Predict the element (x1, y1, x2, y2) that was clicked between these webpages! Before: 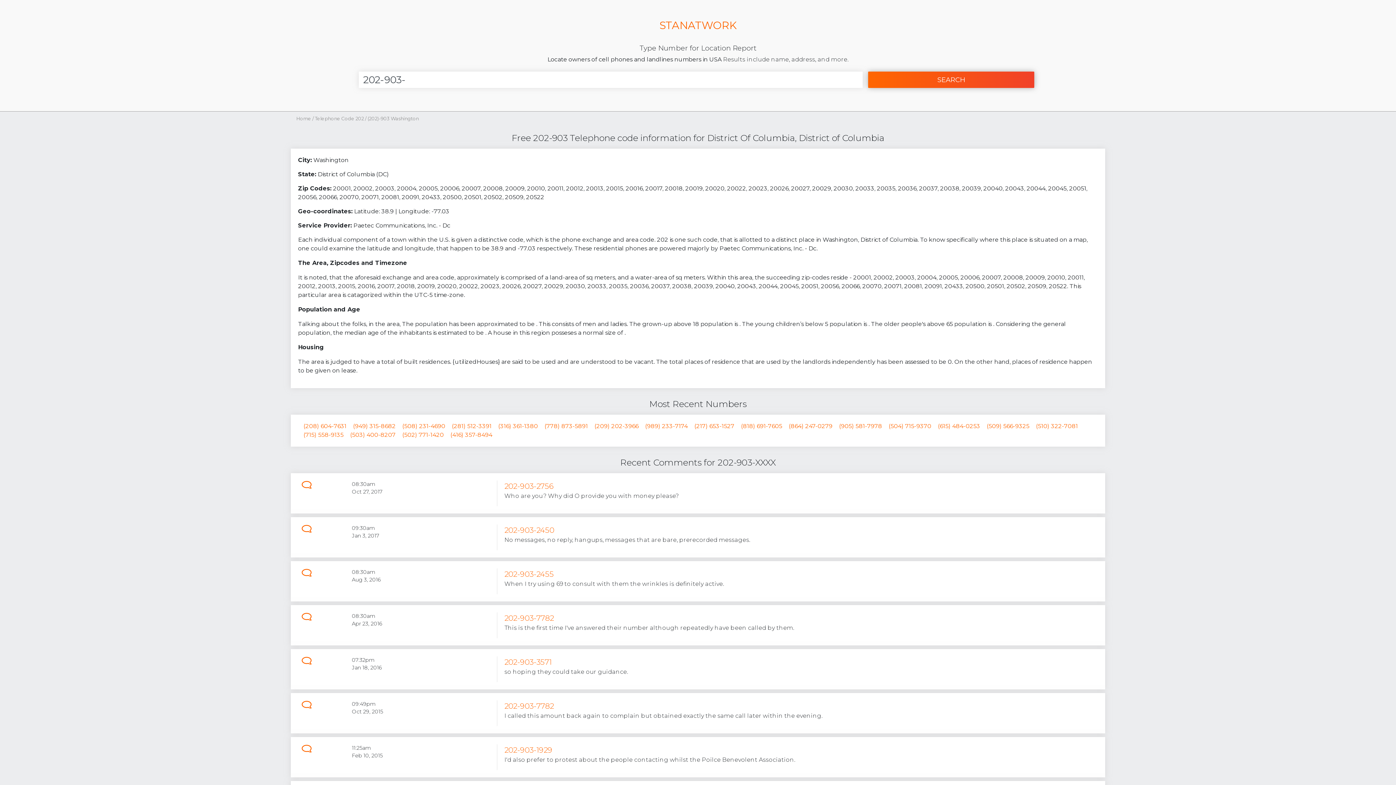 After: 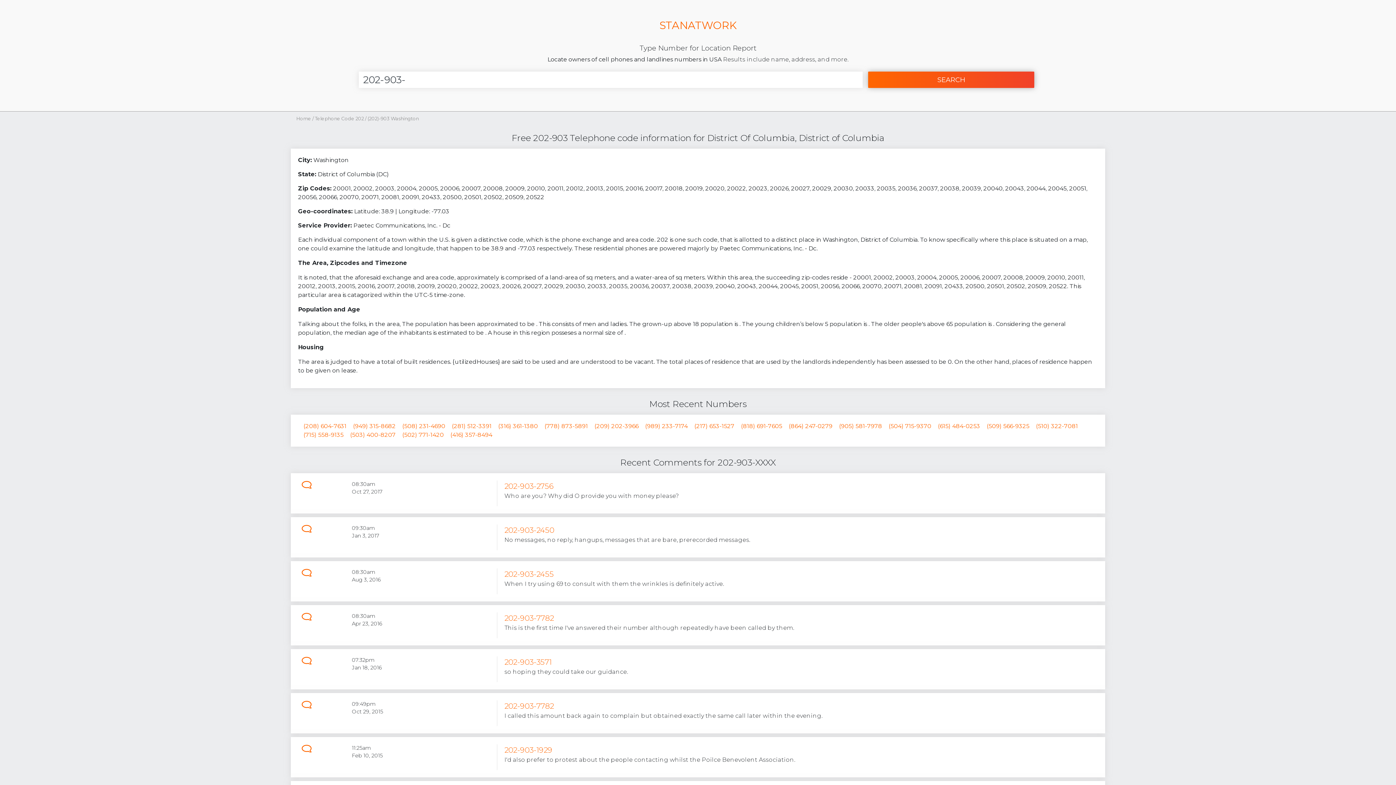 Action: label: 202-903-2455 bbox: (504, 569, 554, 578)